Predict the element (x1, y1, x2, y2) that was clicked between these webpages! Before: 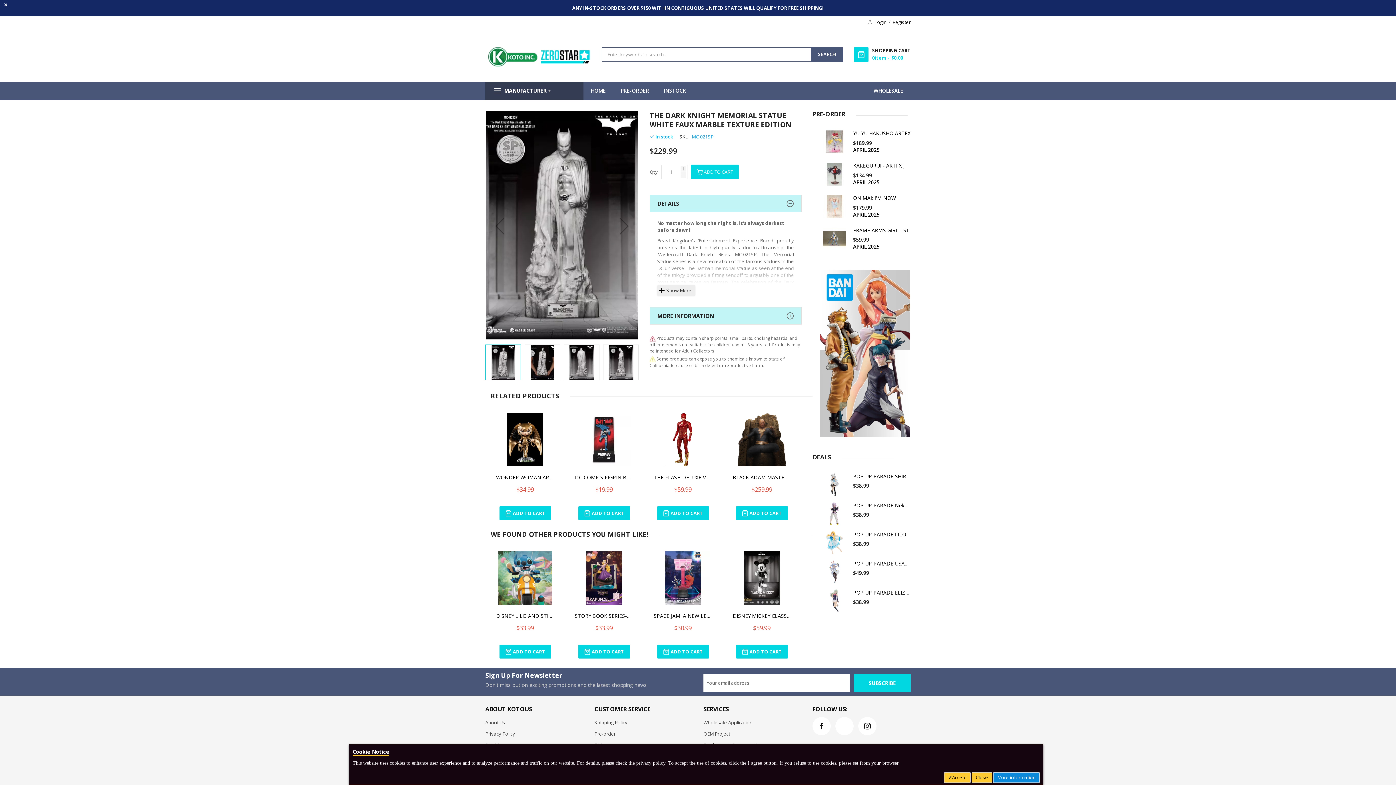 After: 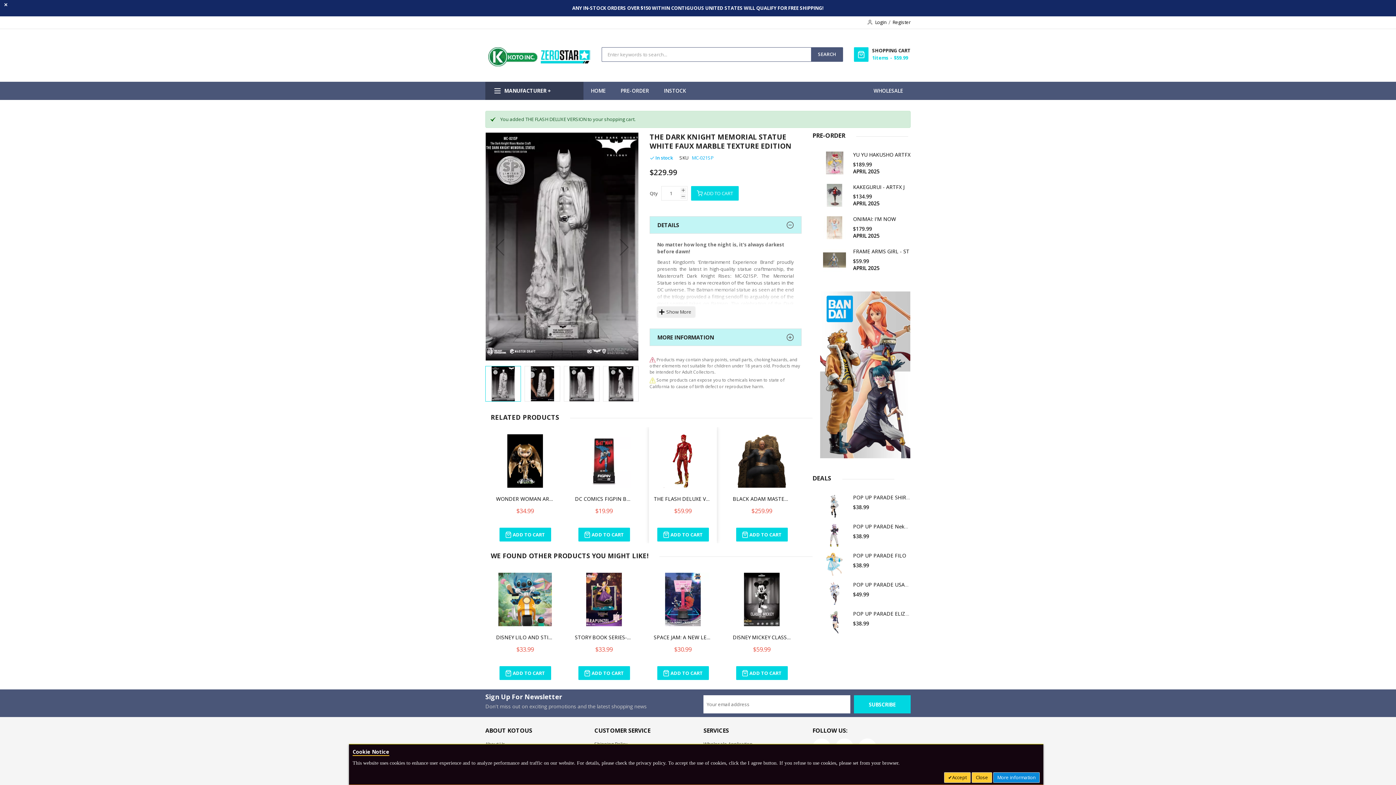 Action: bbox: (657, 506, 708, 520) label: ADD TO CART